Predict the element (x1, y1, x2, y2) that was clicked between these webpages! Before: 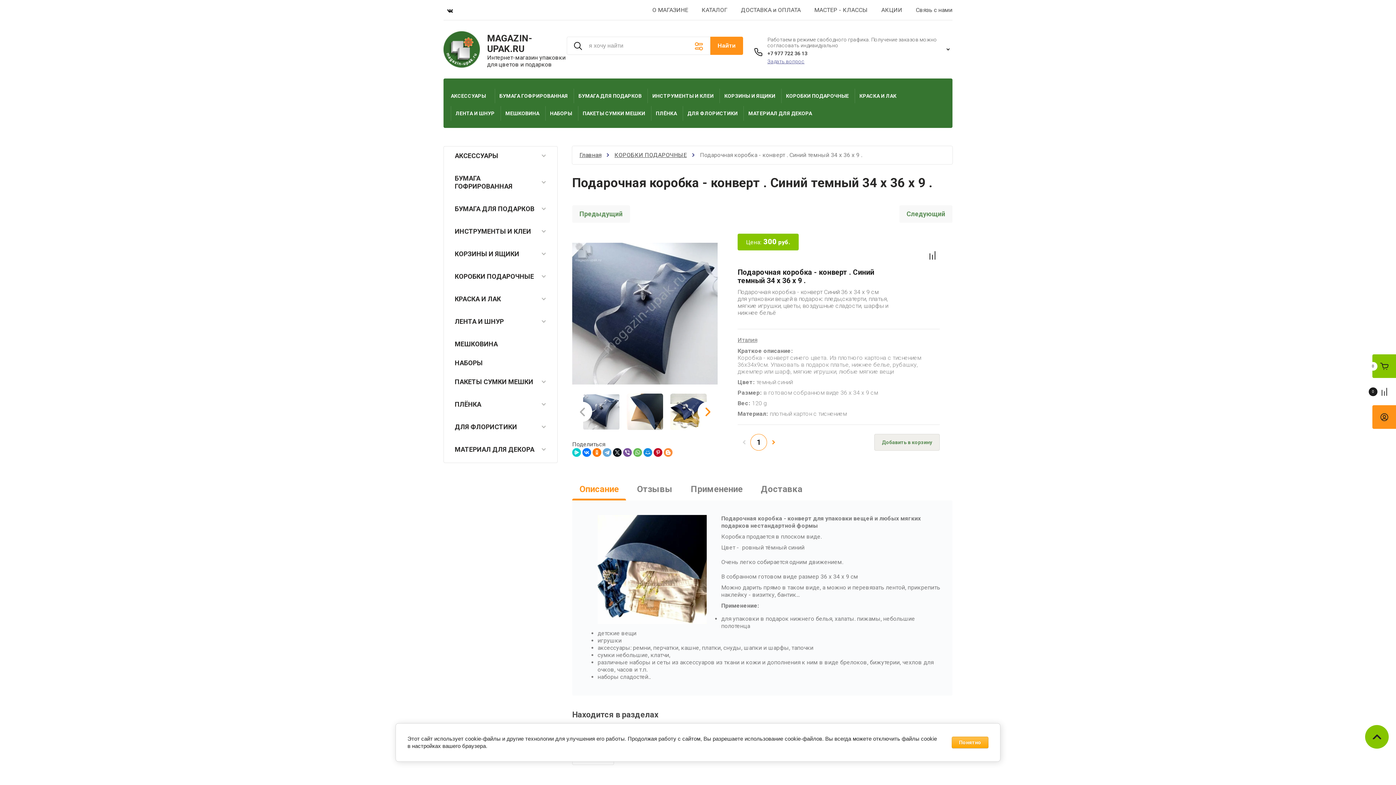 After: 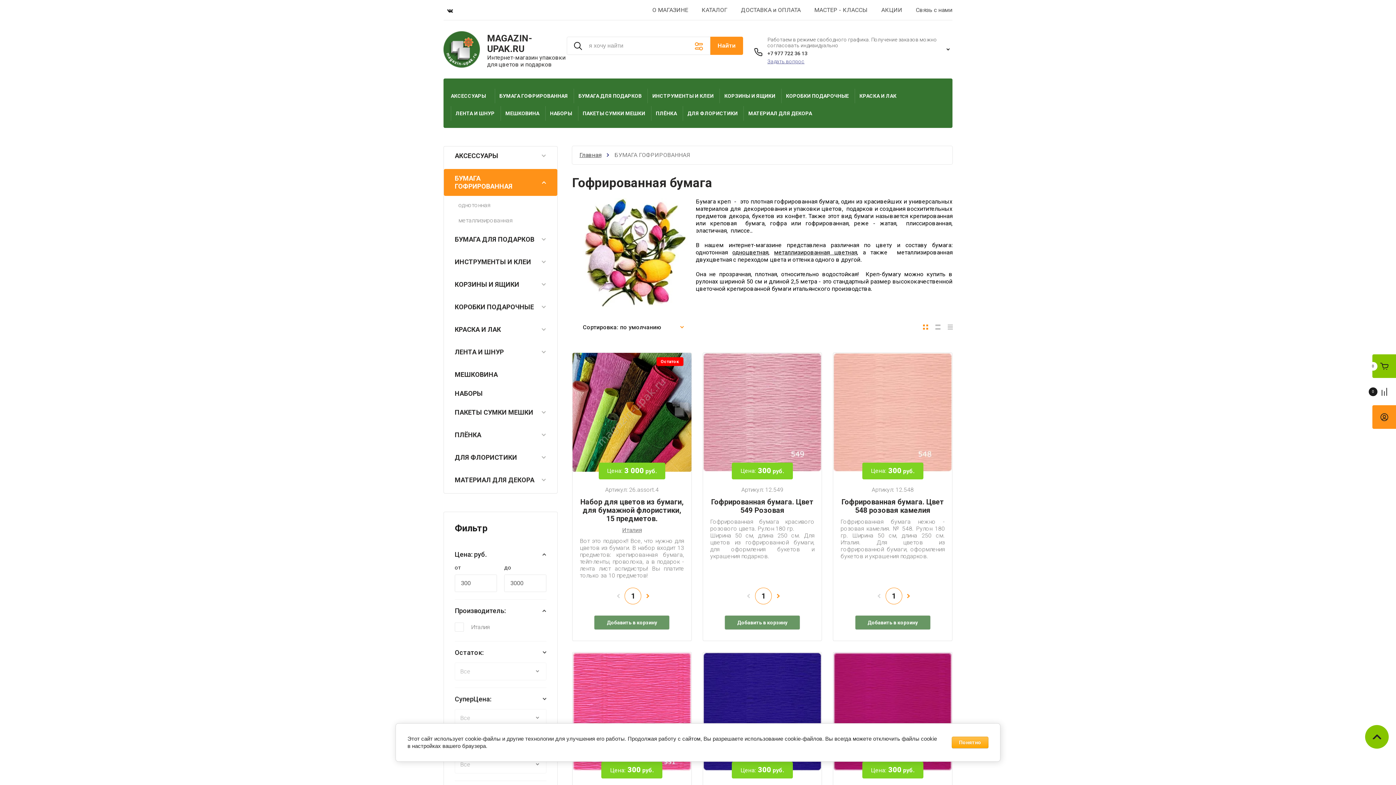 Action: label: БУМАГА ГОФРИРОВАННАЯ bbox: (444, 169, 557, 196)